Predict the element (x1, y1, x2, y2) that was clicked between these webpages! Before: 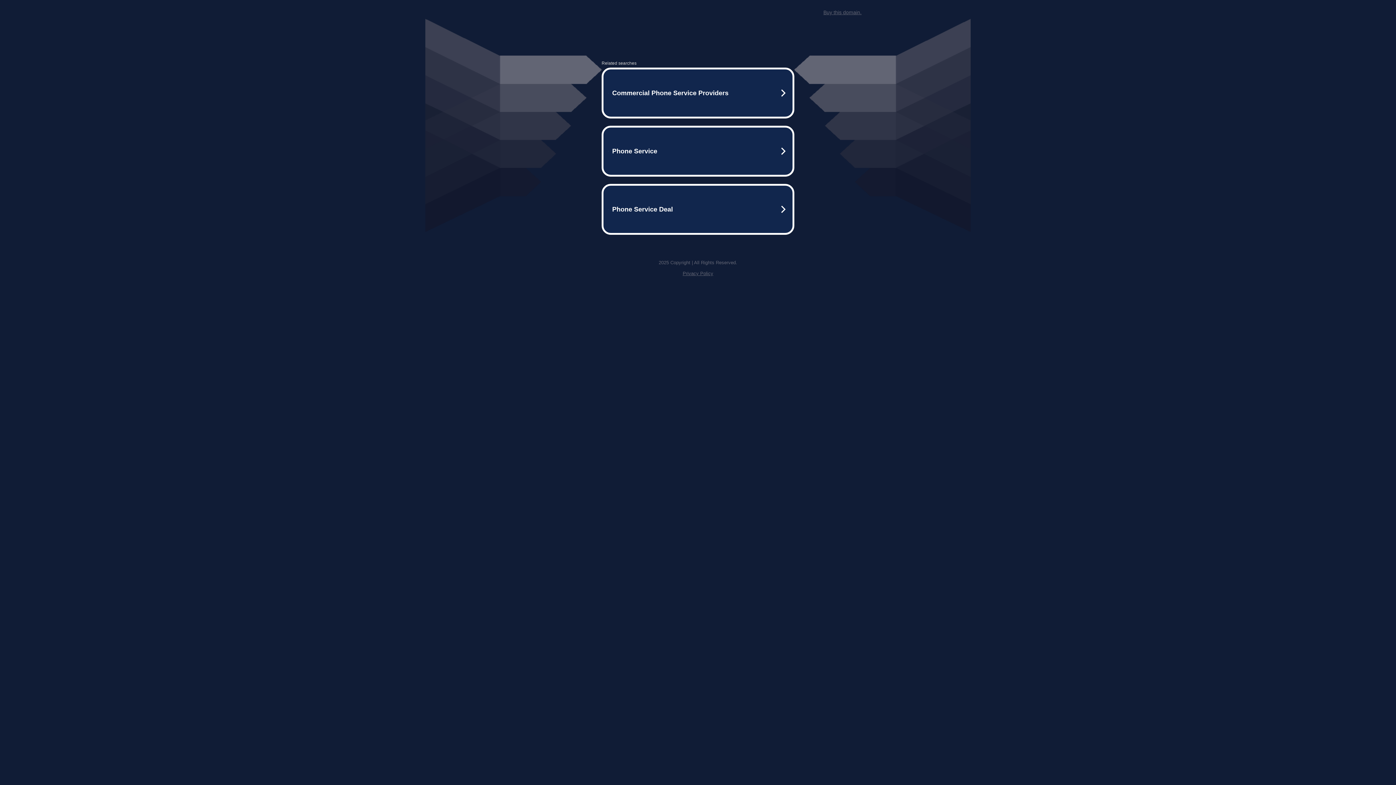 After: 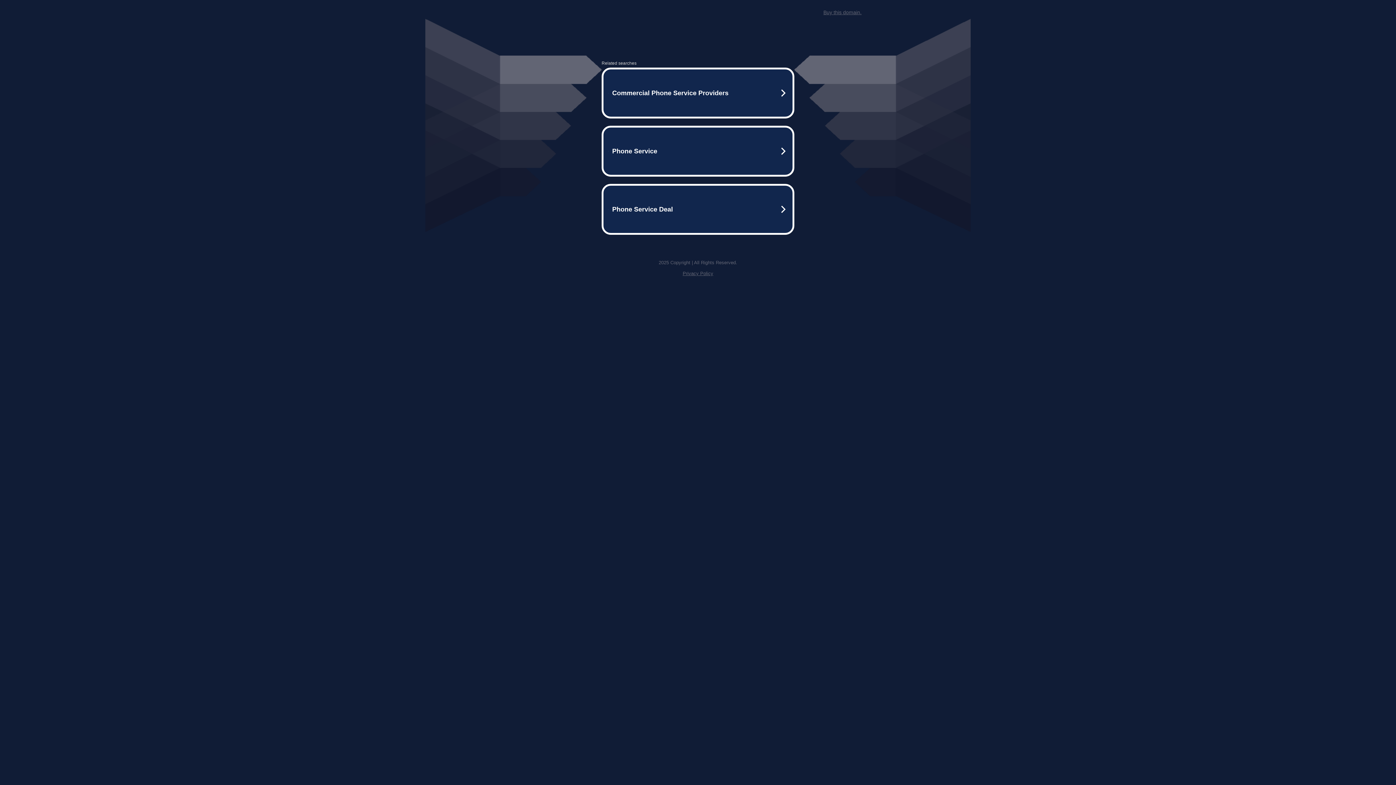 Action: label: Privacy Policy bbox: (682, 270, 713, 276)